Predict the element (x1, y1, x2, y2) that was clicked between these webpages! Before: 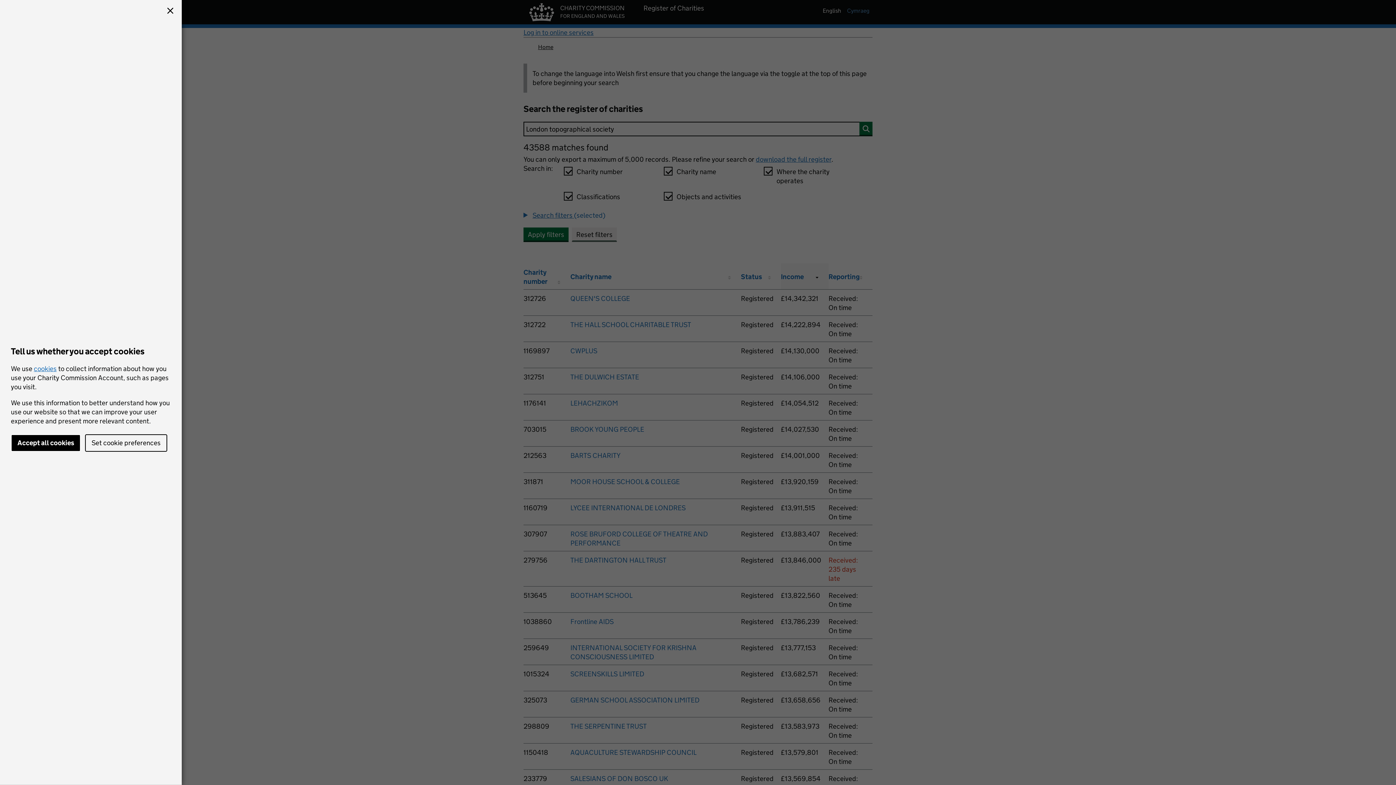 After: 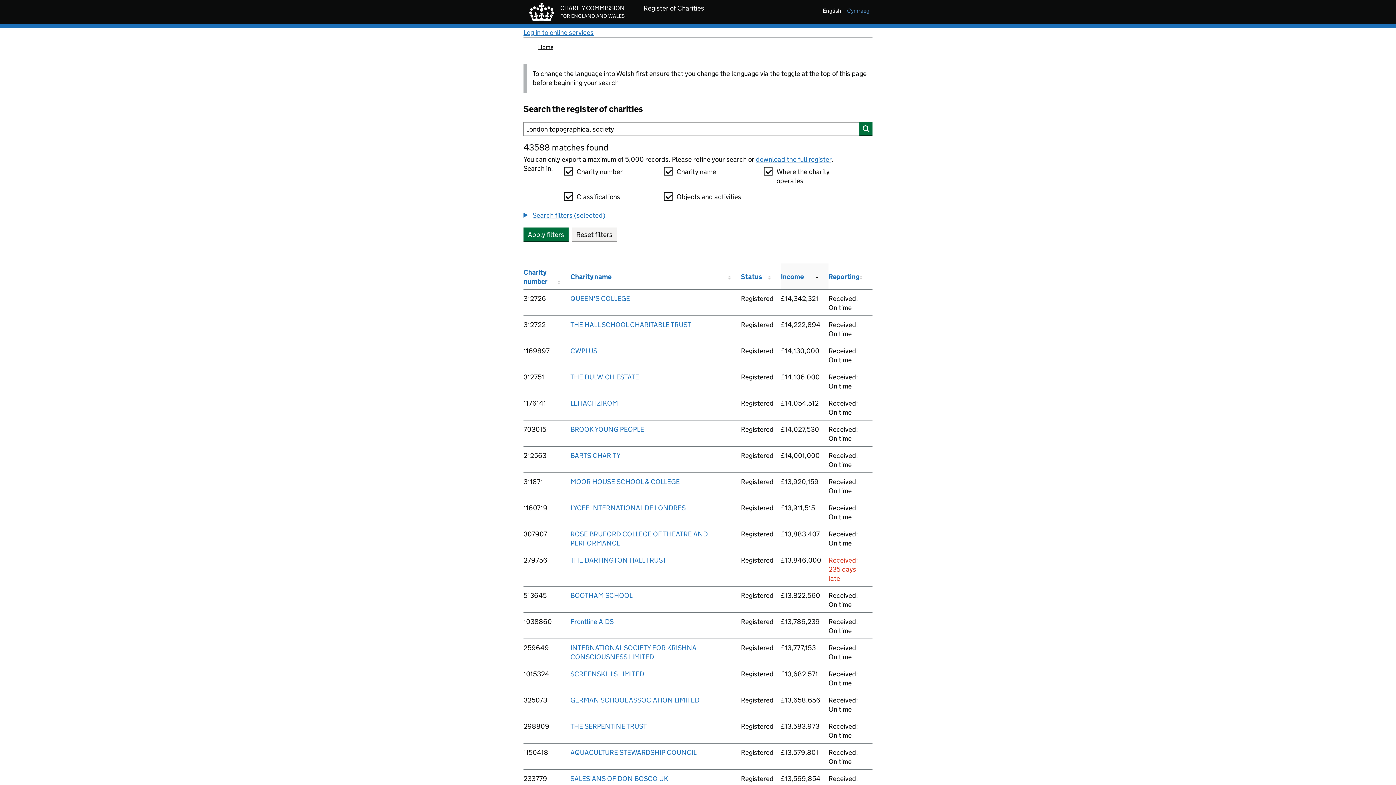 Action: bbox: (10, 434, 80, 452) label: Accept all cookies